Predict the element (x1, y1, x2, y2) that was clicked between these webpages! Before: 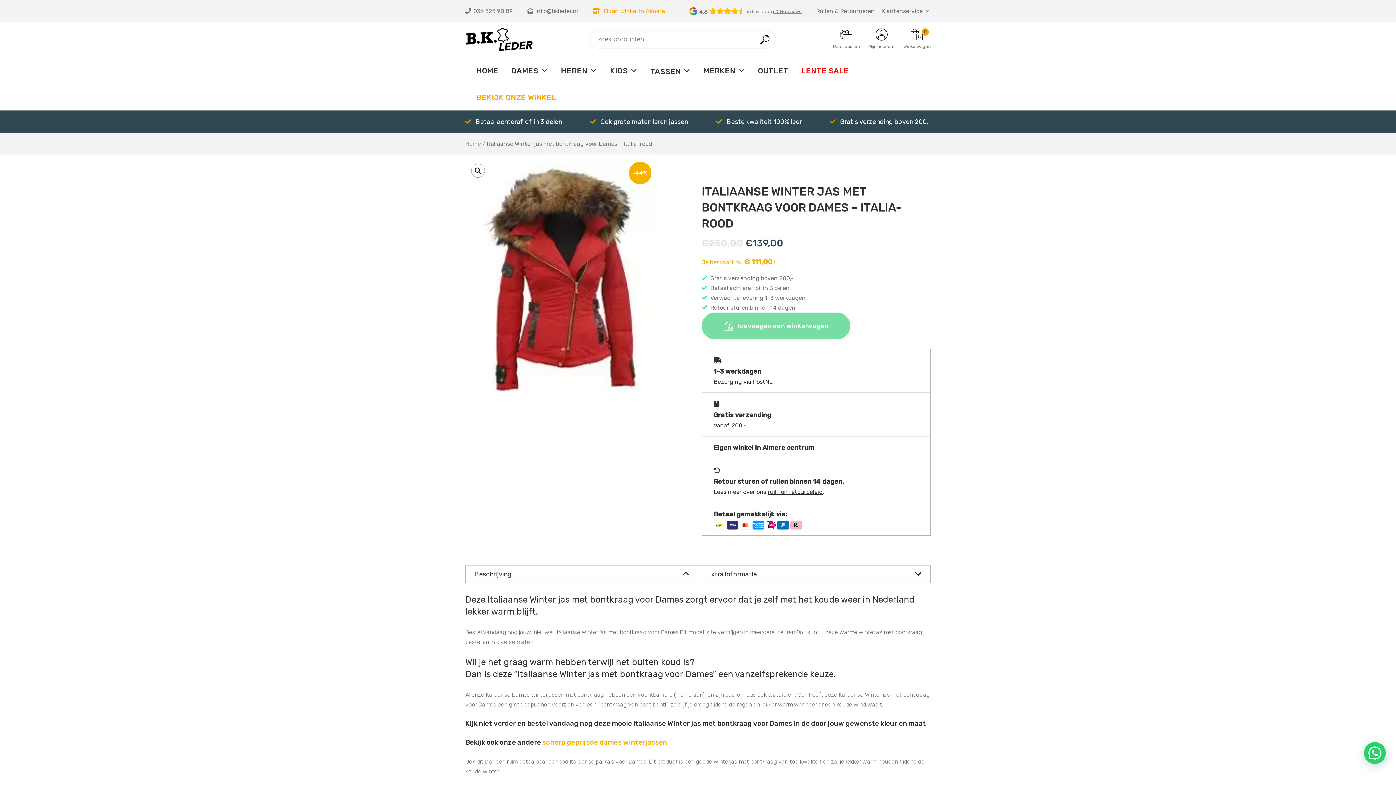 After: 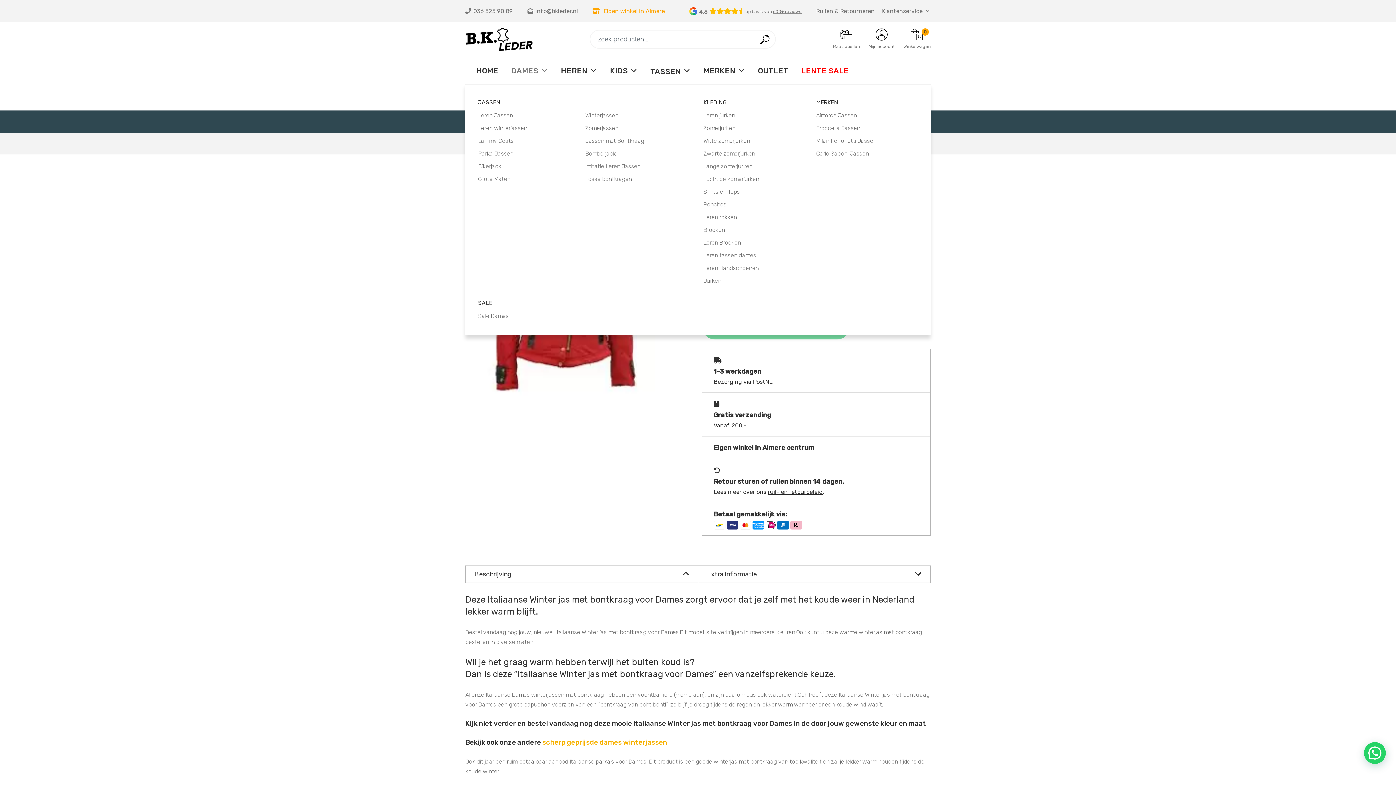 Action: bbox: (500, 57, 550, 84) label: DAMES